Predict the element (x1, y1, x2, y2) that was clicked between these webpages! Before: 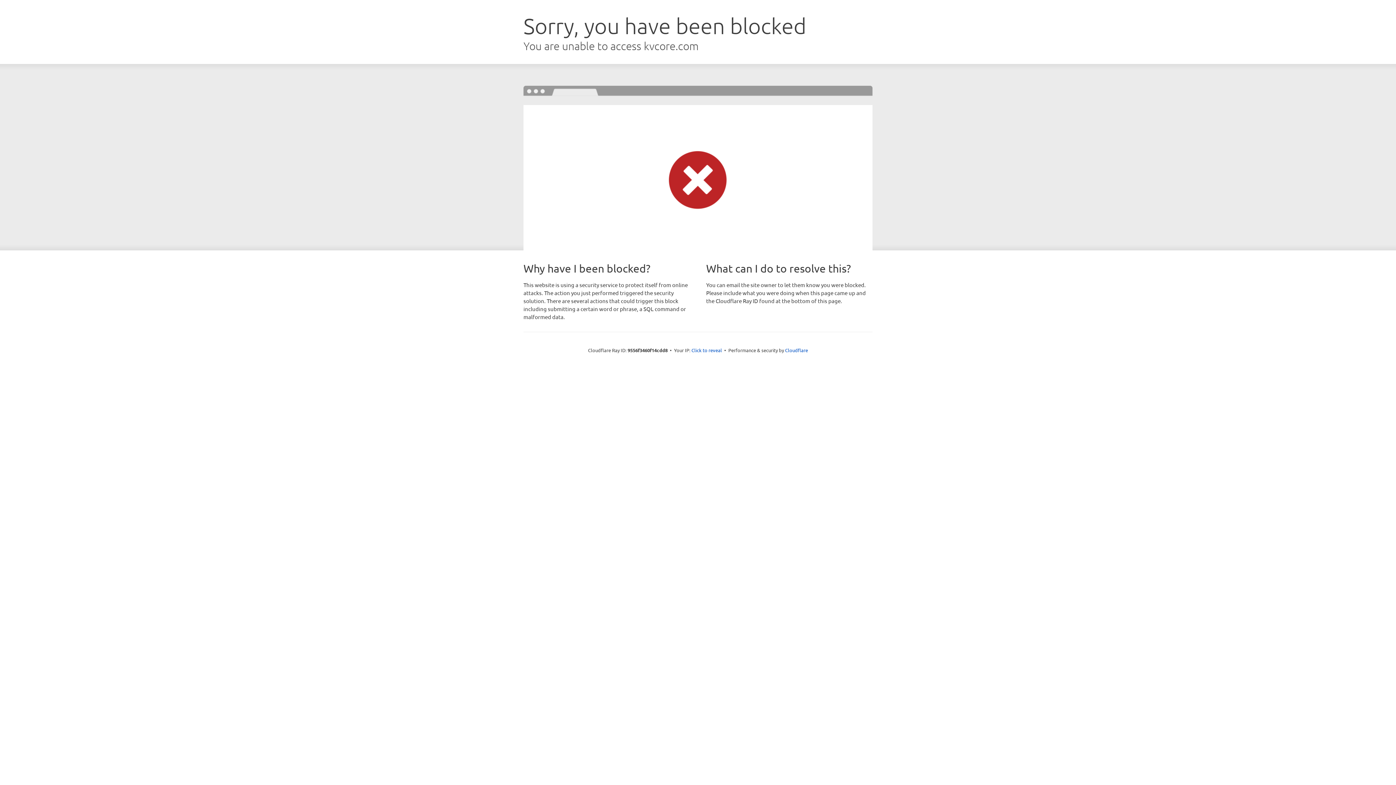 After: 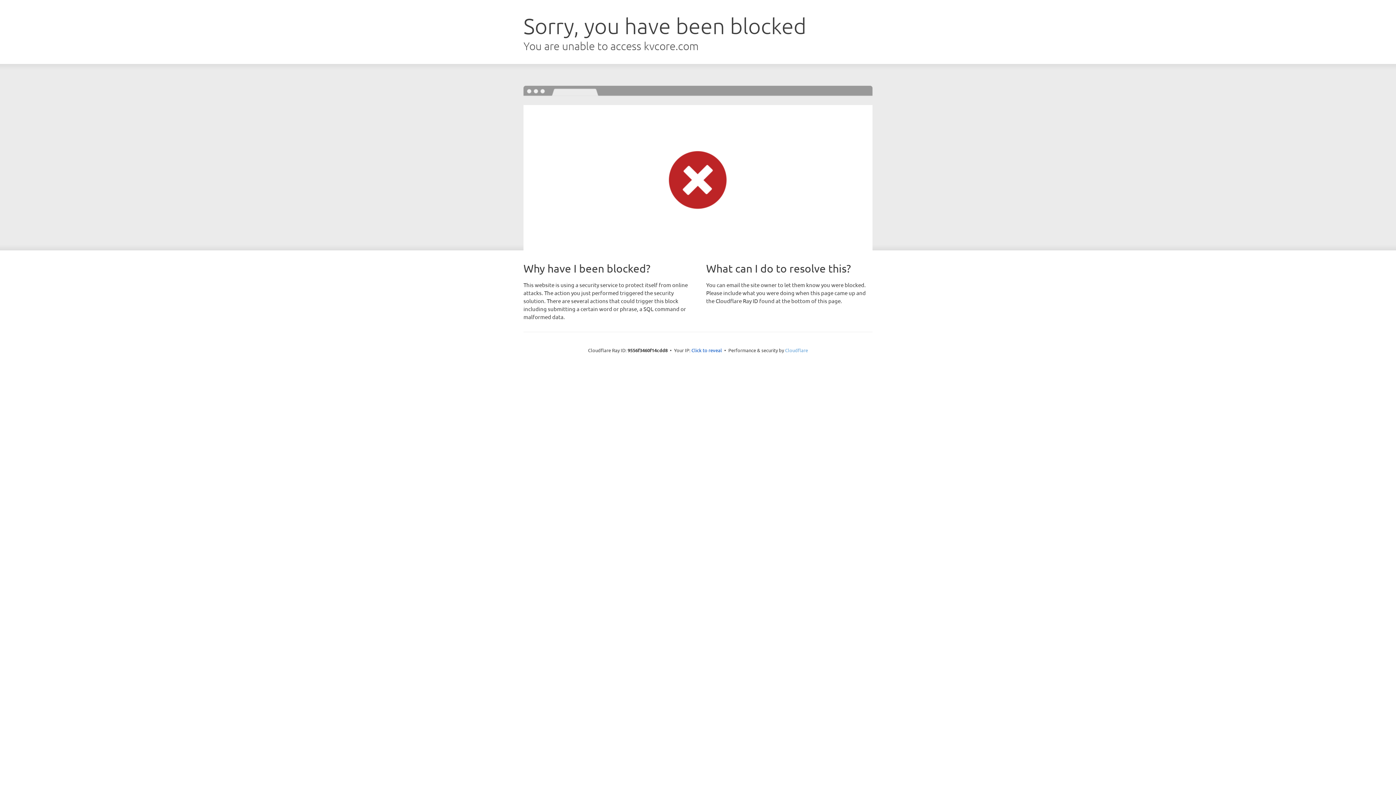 Action: label: Cloudflare bbox: (785, 347, 808, 353)